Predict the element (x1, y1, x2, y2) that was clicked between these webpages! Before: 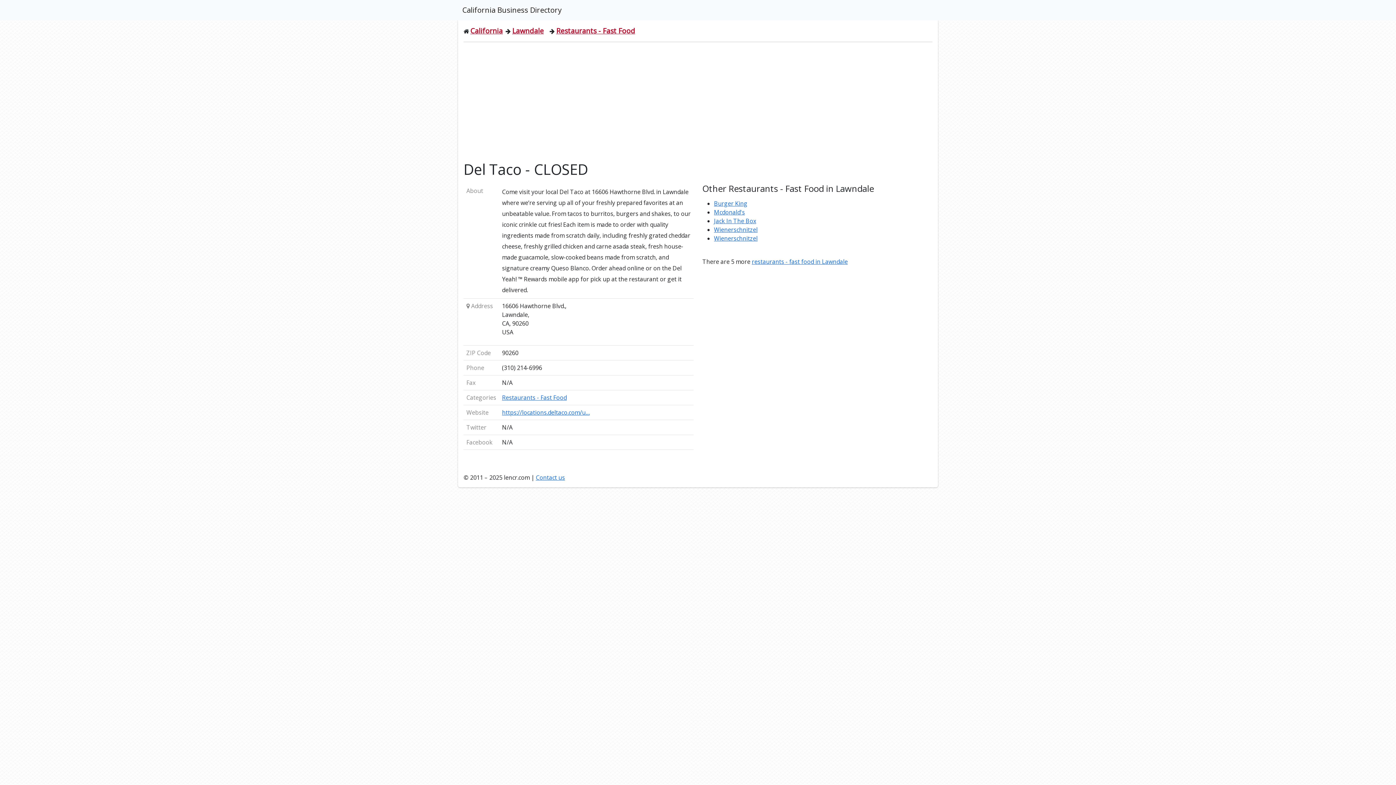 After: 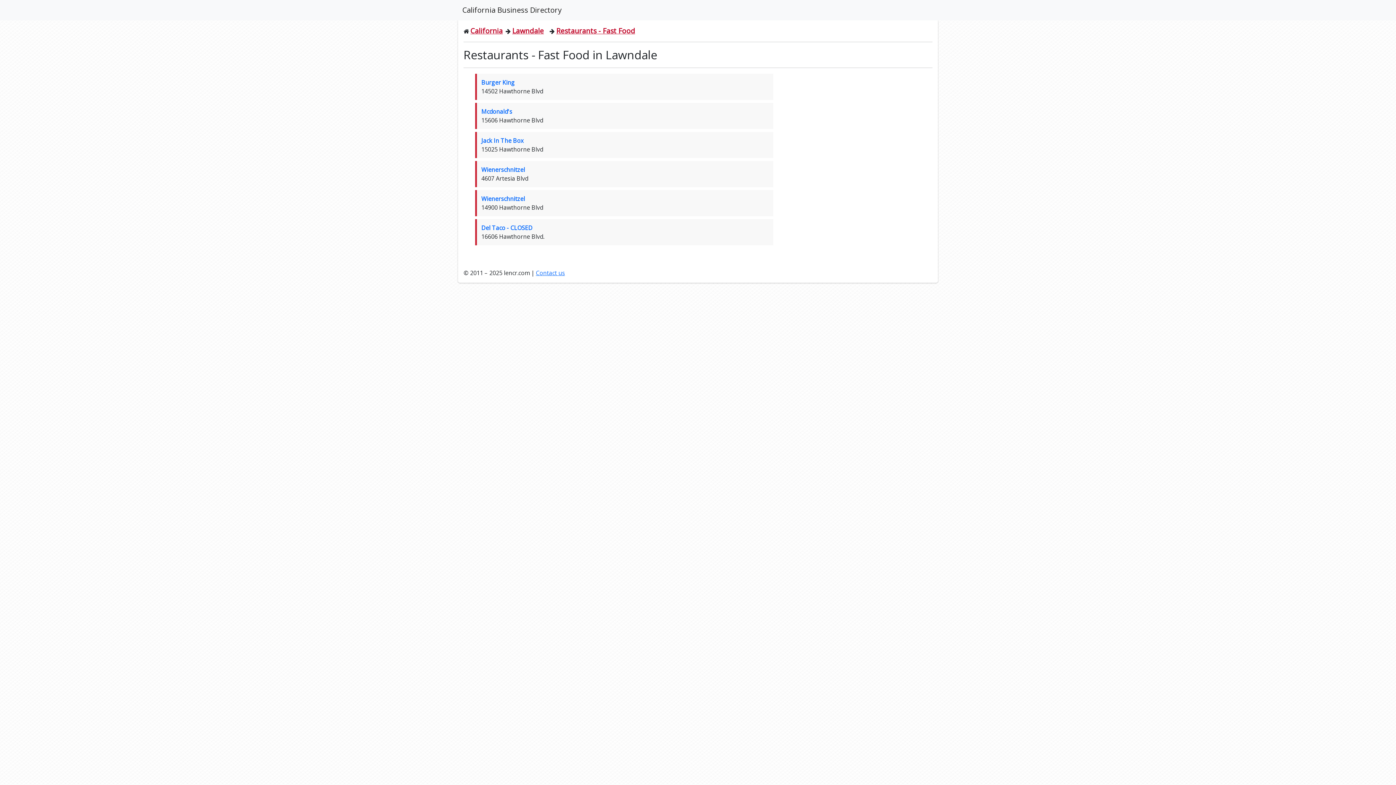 Action: bbox: (556, 25, 635, 35) label: Restaurants - Fast Food